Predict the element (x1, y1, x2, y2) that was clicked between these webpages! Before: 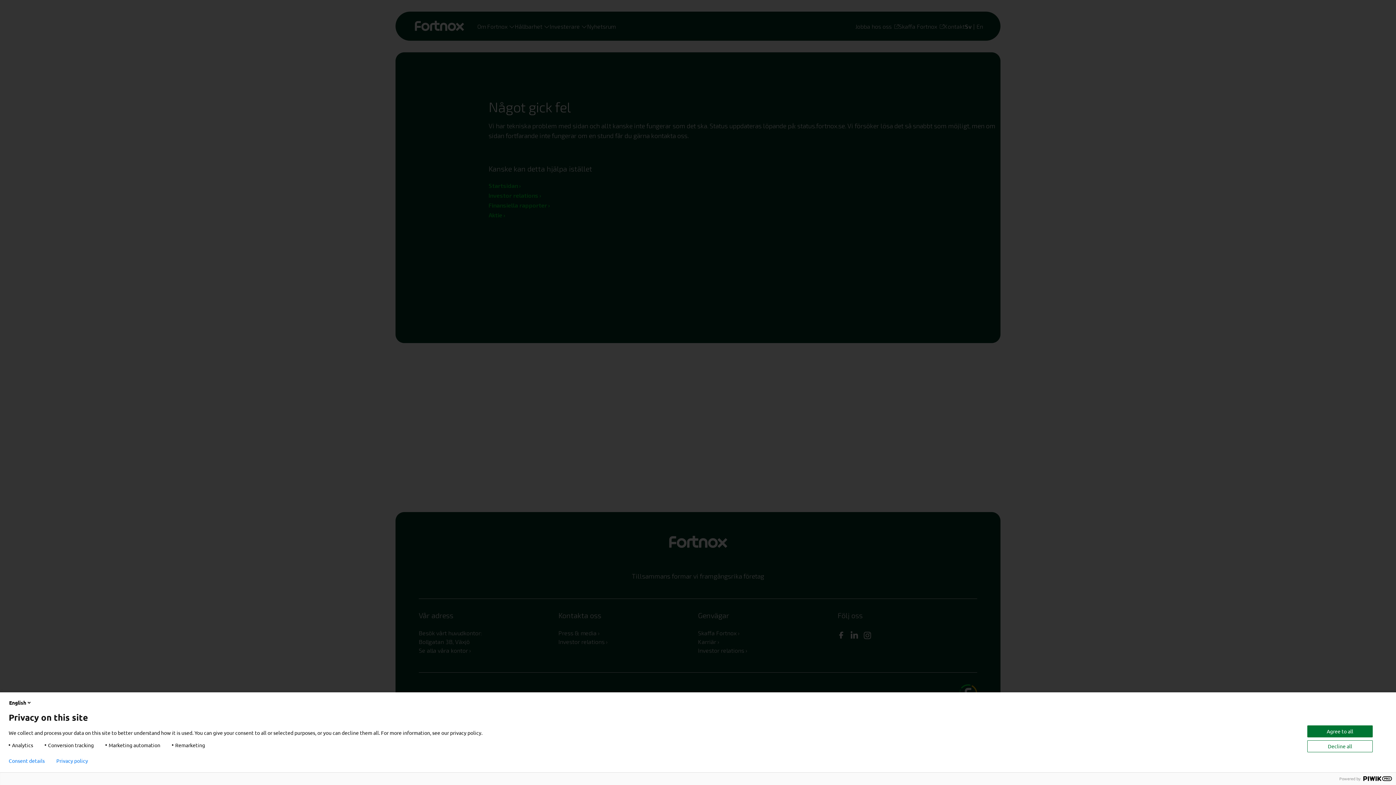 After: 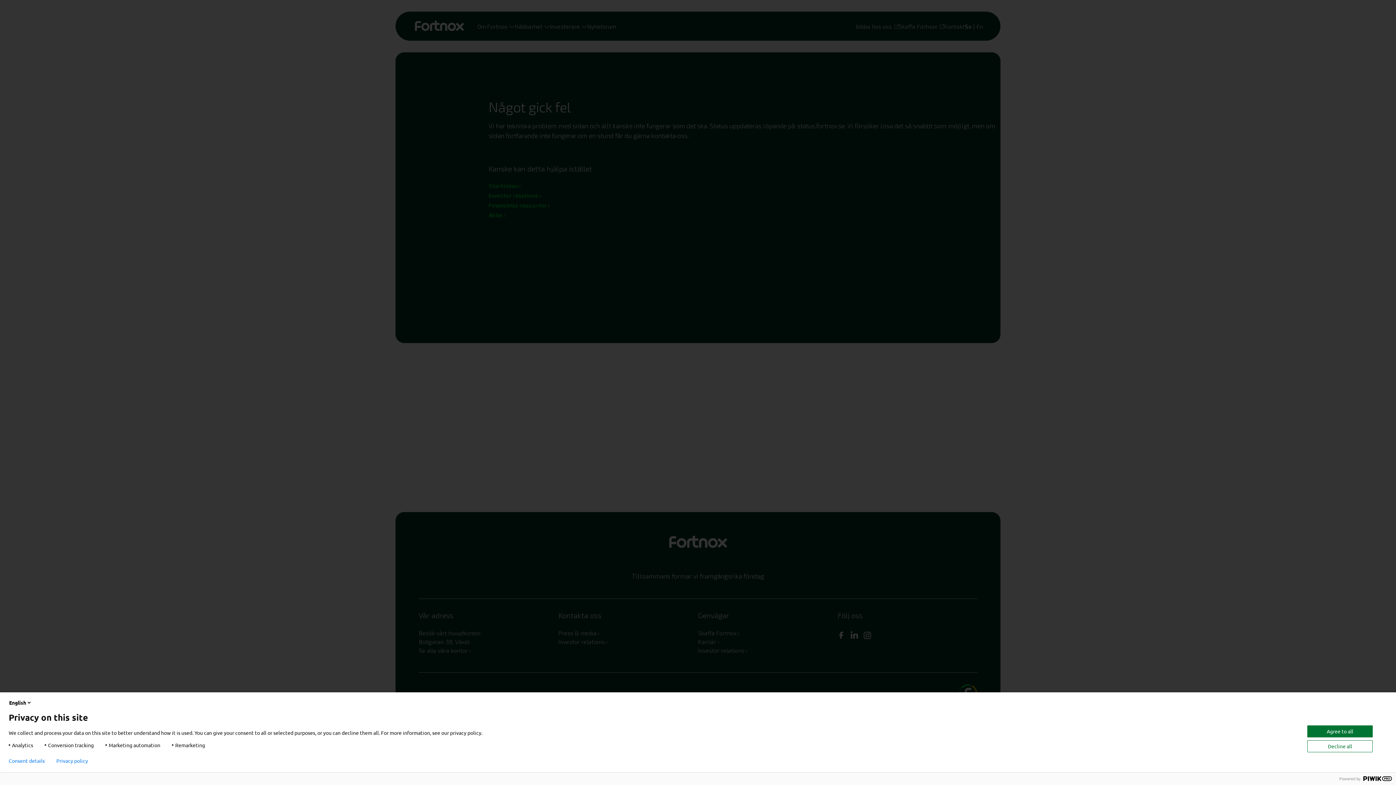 Action: bbox: (56, 758, 88, 764) label: Privacy policy